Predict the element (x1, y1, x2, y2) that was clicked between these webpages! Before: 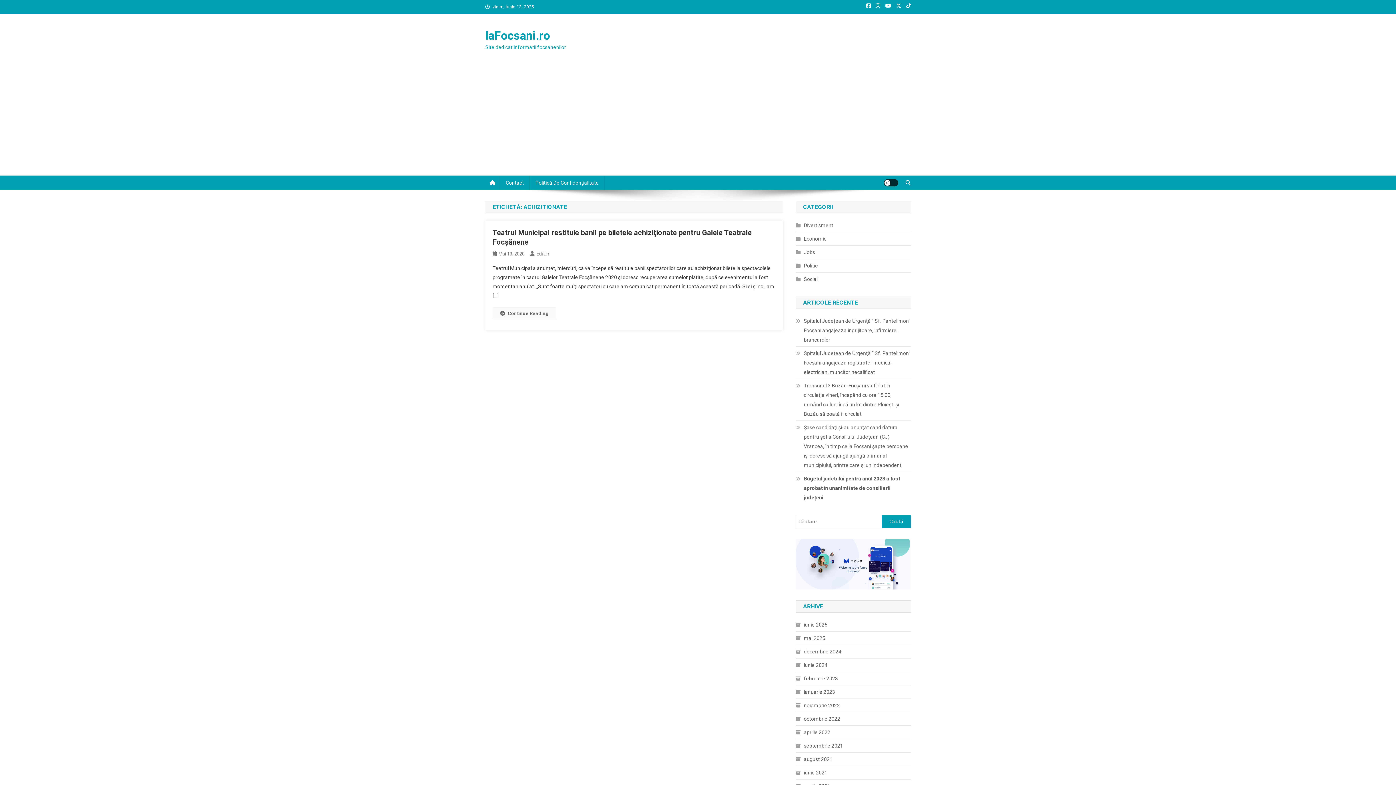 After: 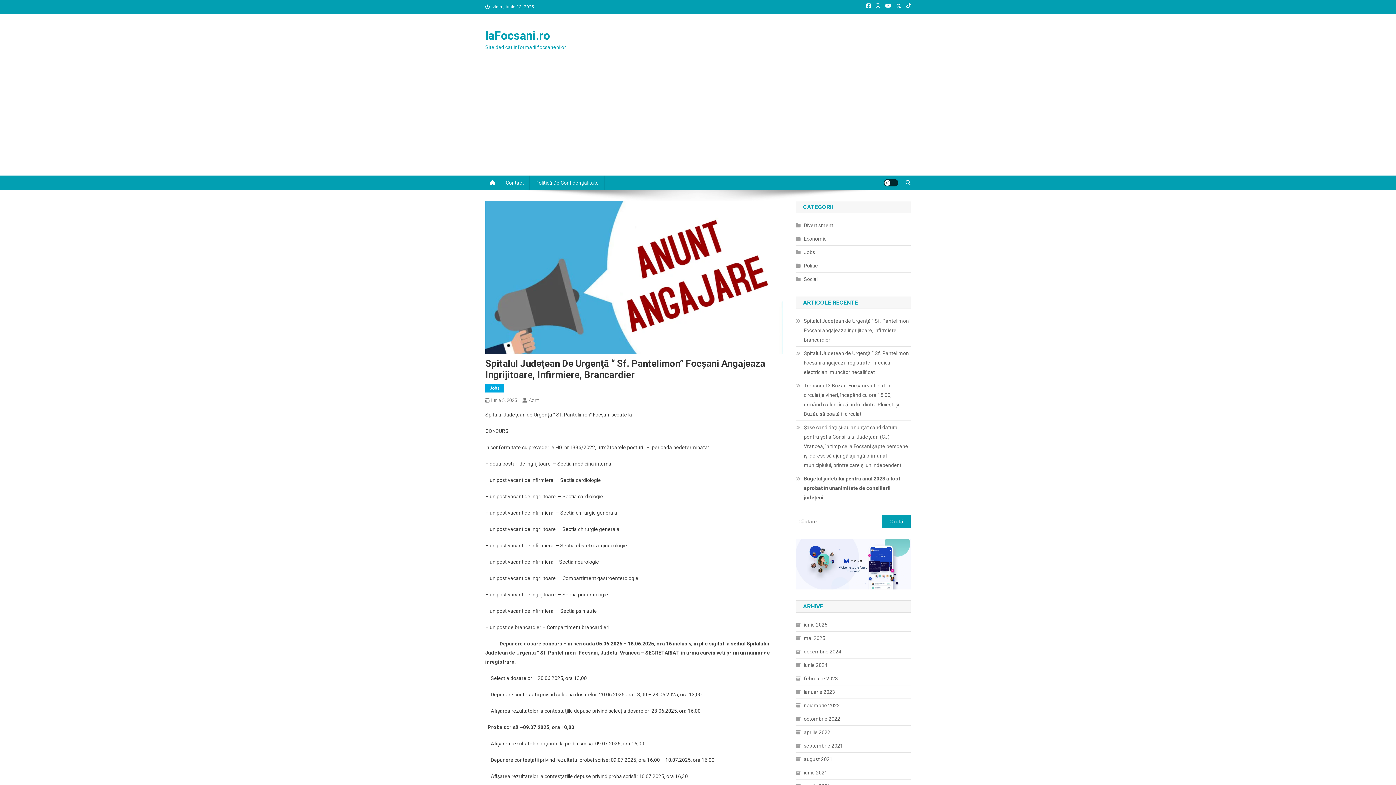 Action: bbox: (796, 316, 910, 344) label: Spitalul Judeţean de Urgenţă “ Sf. Pantelimon” Focşani angajeaza ingrijitoare, infirmiere, brancardier